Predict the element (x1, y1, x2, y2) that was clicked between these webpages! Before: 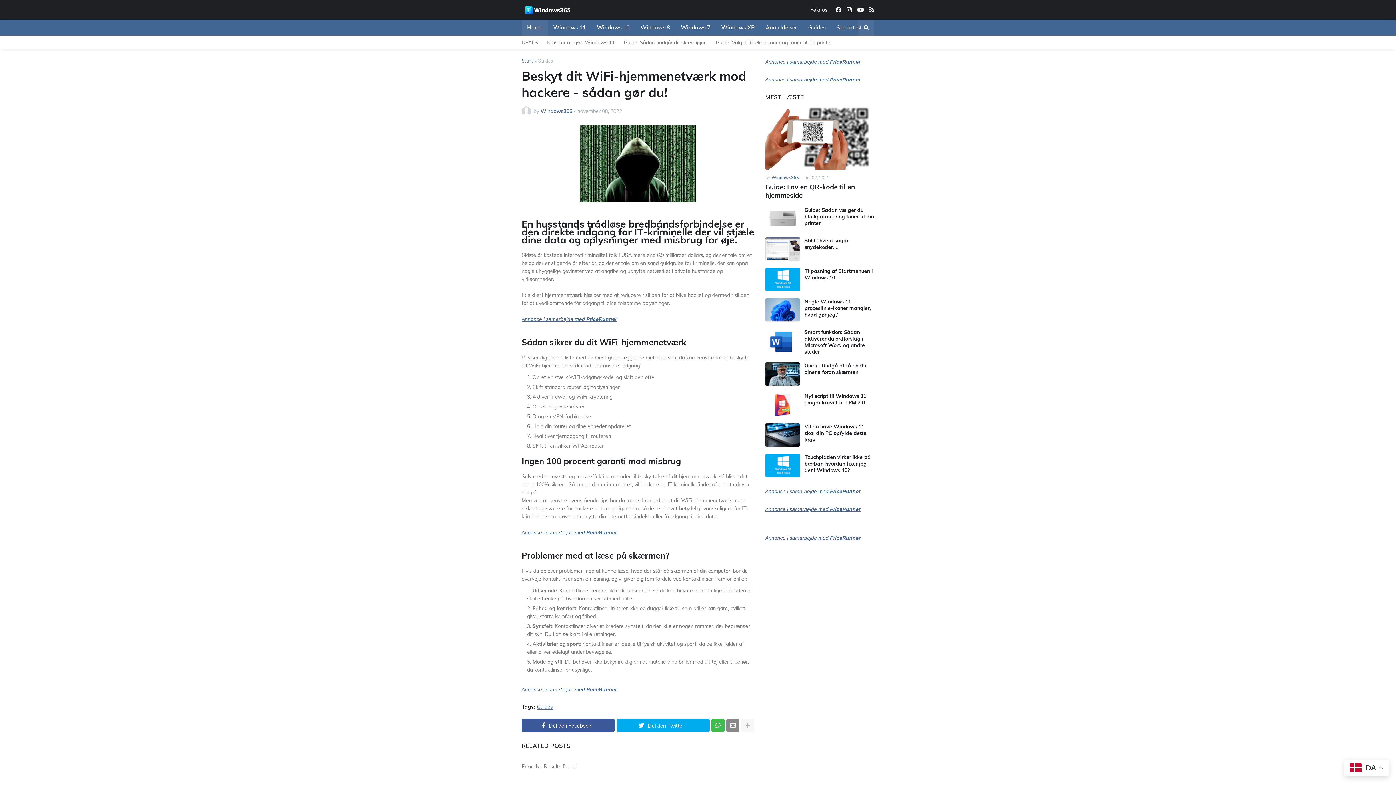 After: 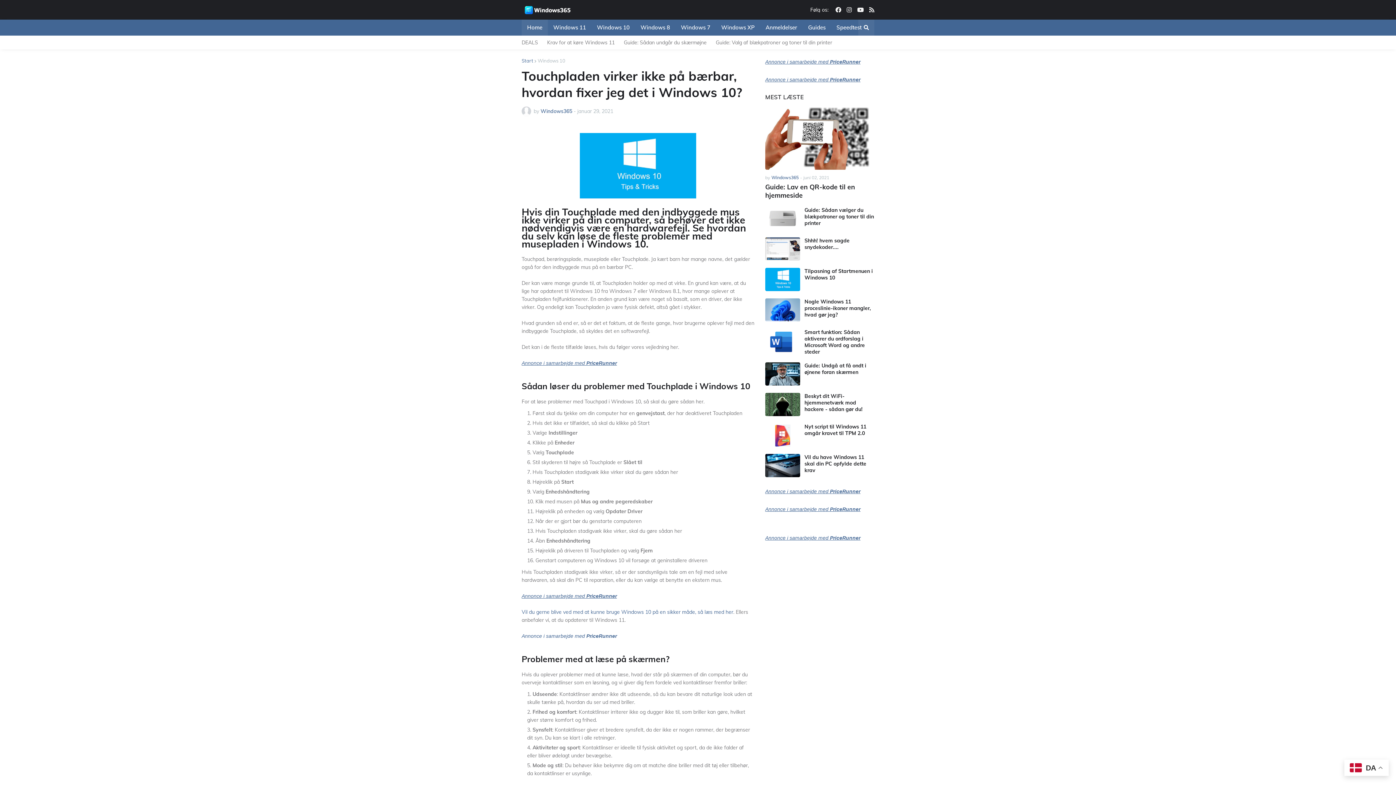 Action: bbox: (765, 454, 800, 477)